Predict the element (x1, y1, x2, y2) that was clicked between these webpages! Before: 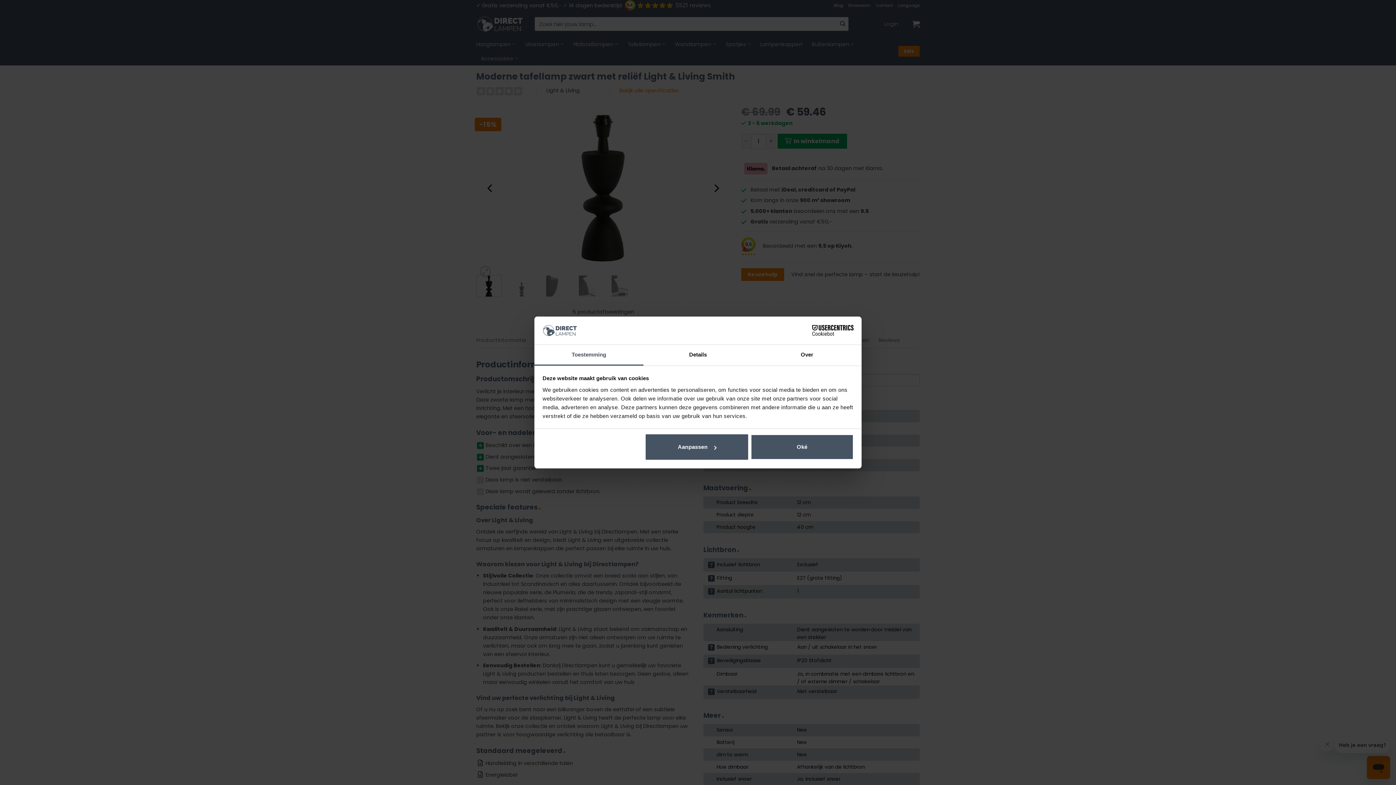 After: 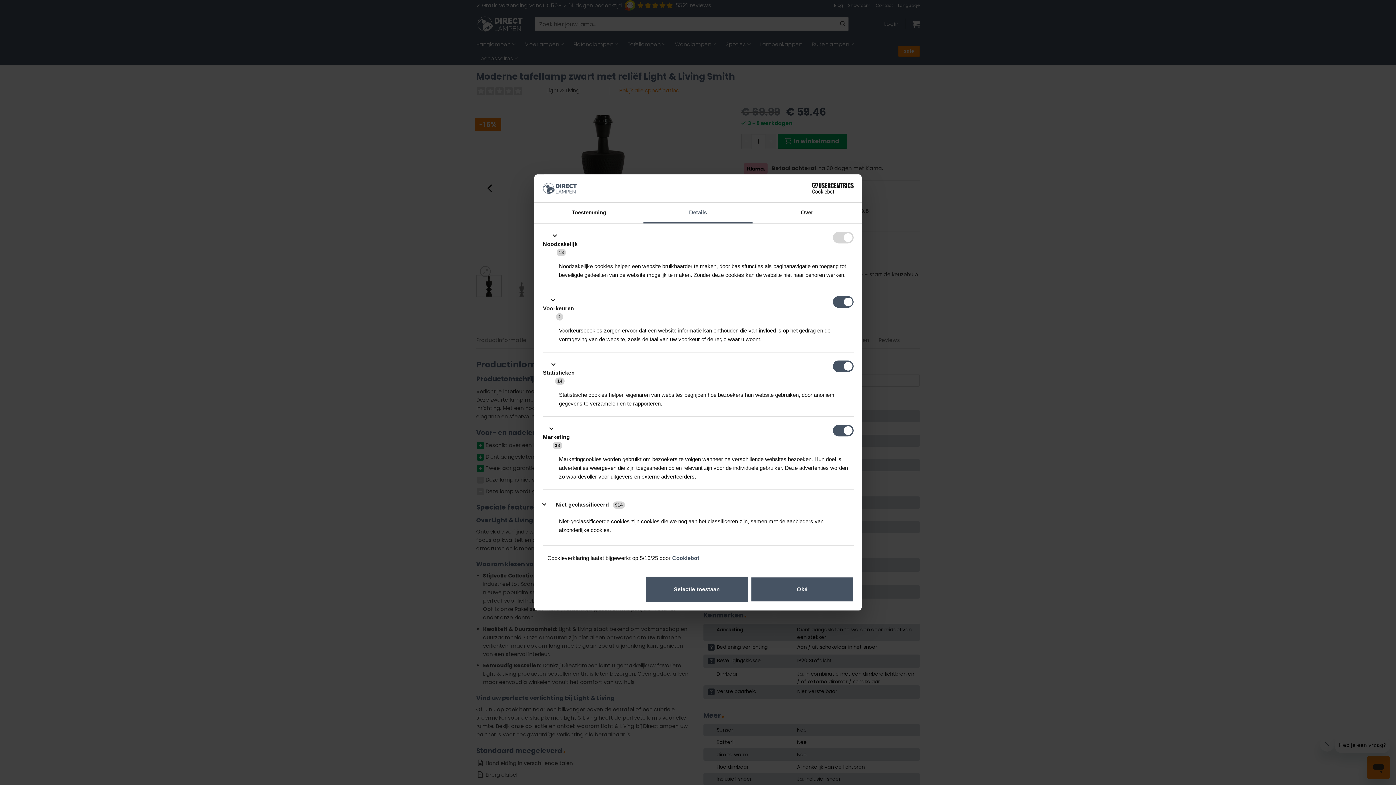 Action: bbox: (645, 434, 748, 460) label: Aanpassen